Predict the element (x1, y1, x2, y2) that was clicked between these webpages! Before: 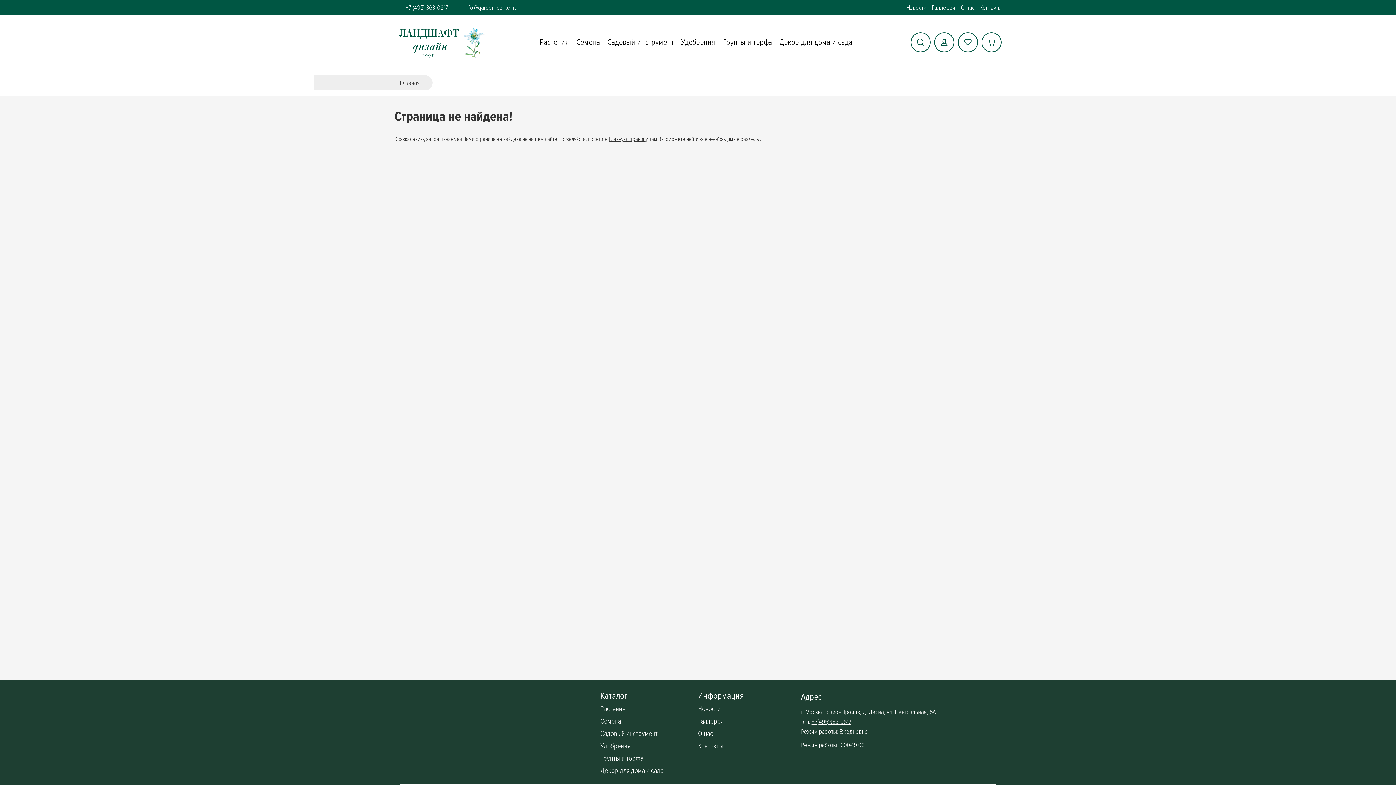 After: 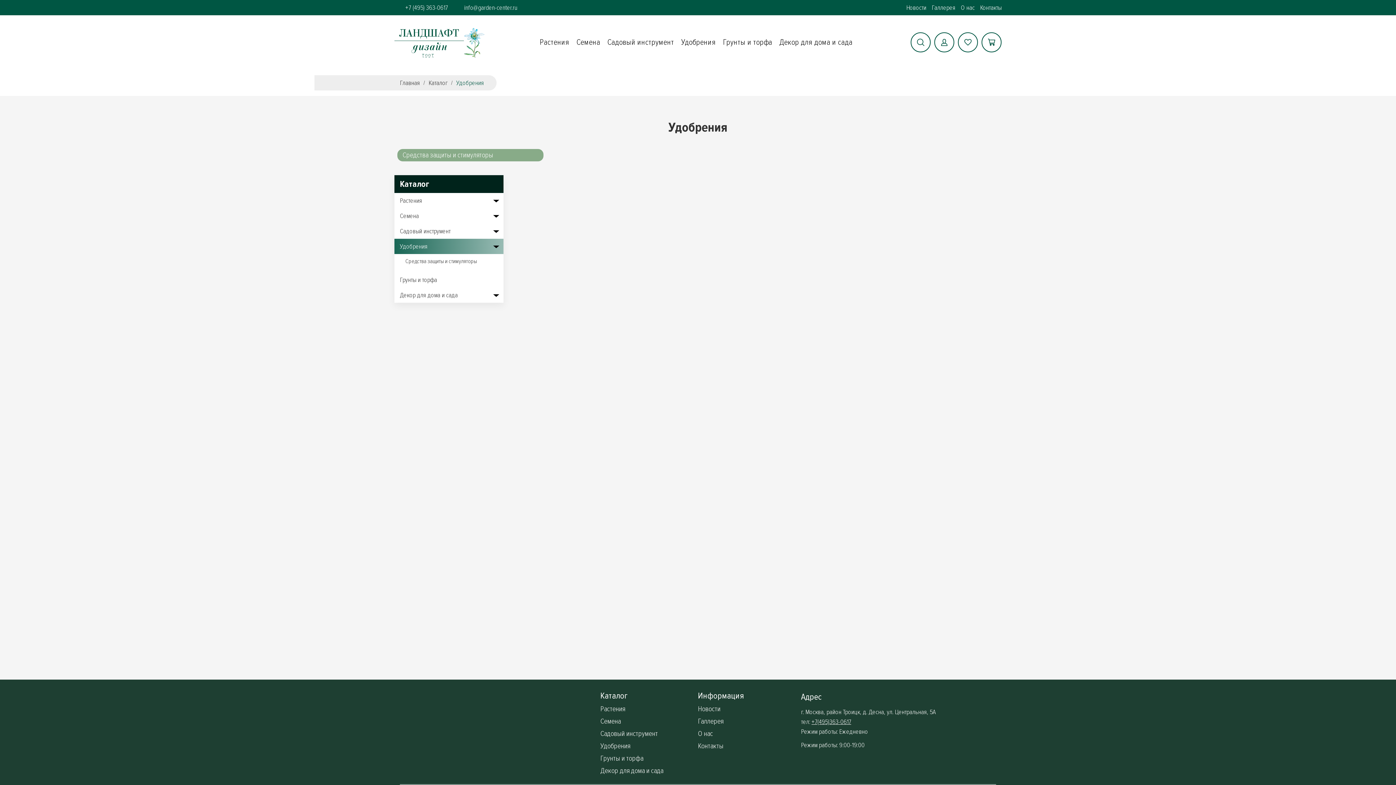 Action: bbox: (600, 742, 694, 751) label: Удобрения